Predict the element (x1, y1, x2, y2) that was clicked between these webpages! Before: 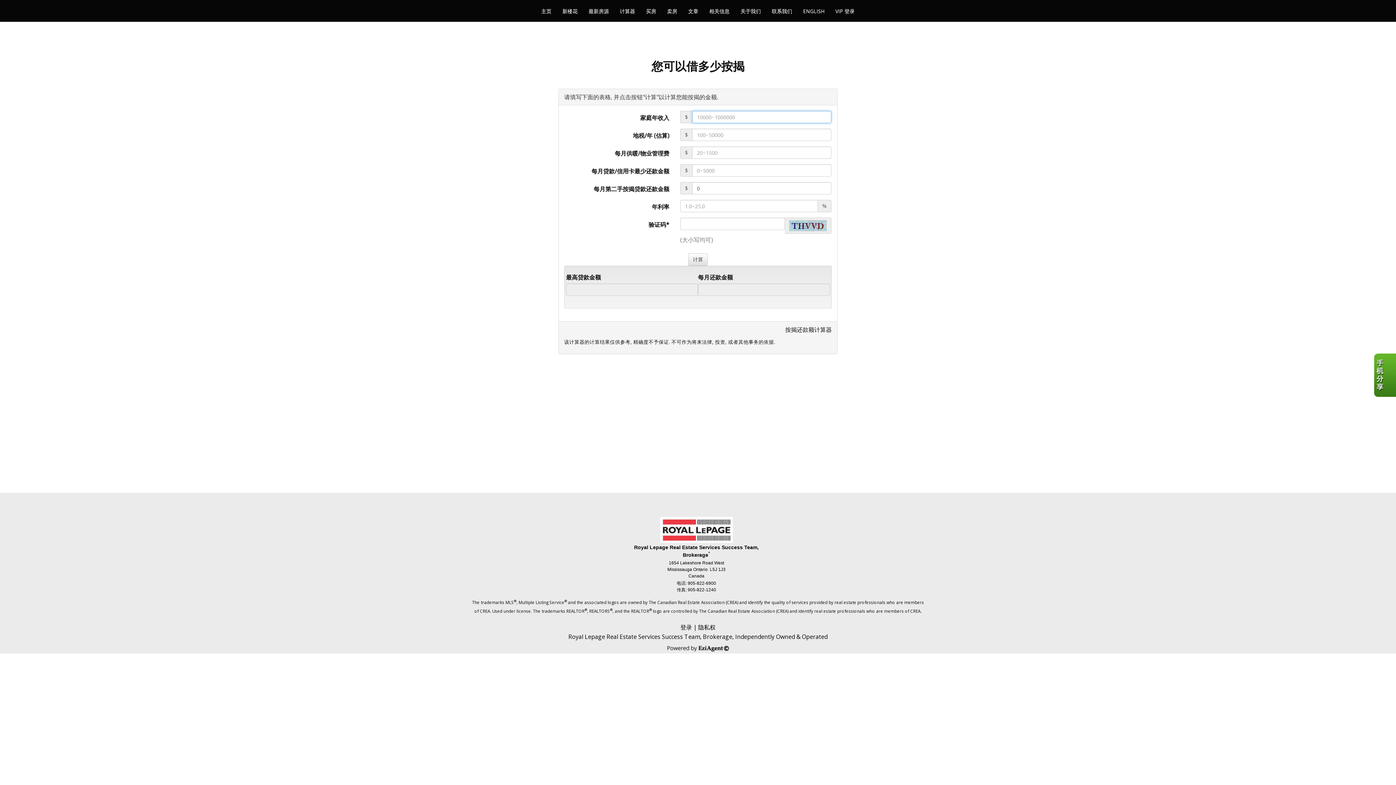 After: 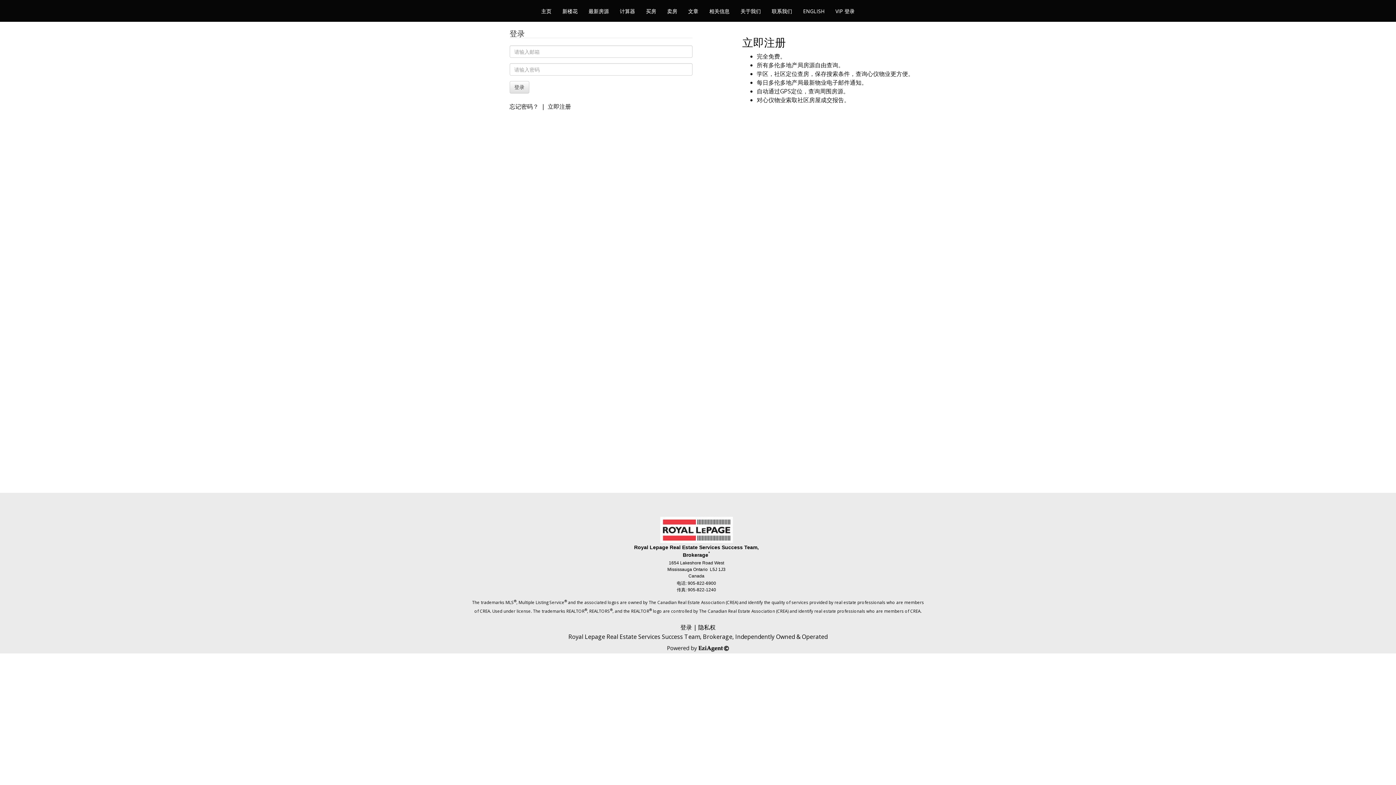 Action: label: VIP 登录 bbox: (830, 2, 860, 15)